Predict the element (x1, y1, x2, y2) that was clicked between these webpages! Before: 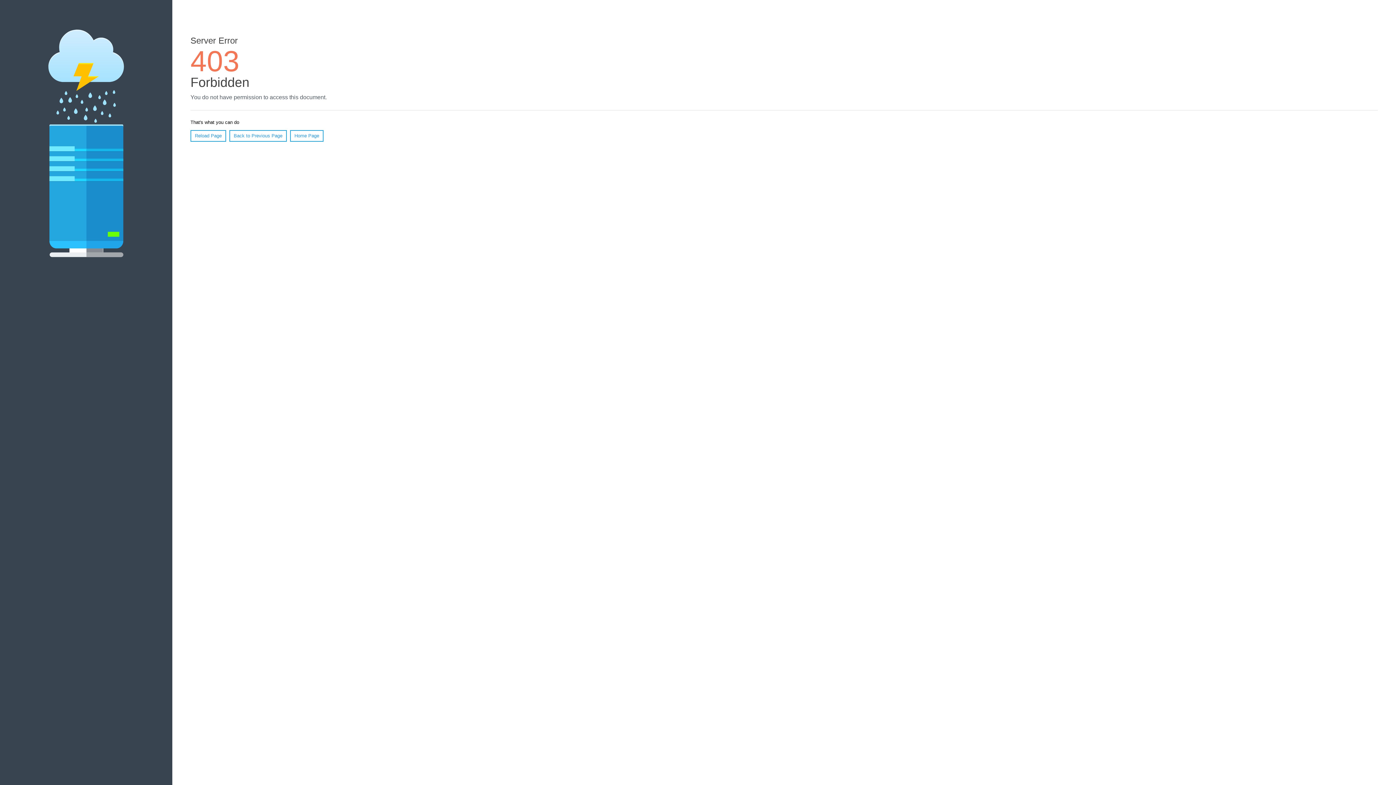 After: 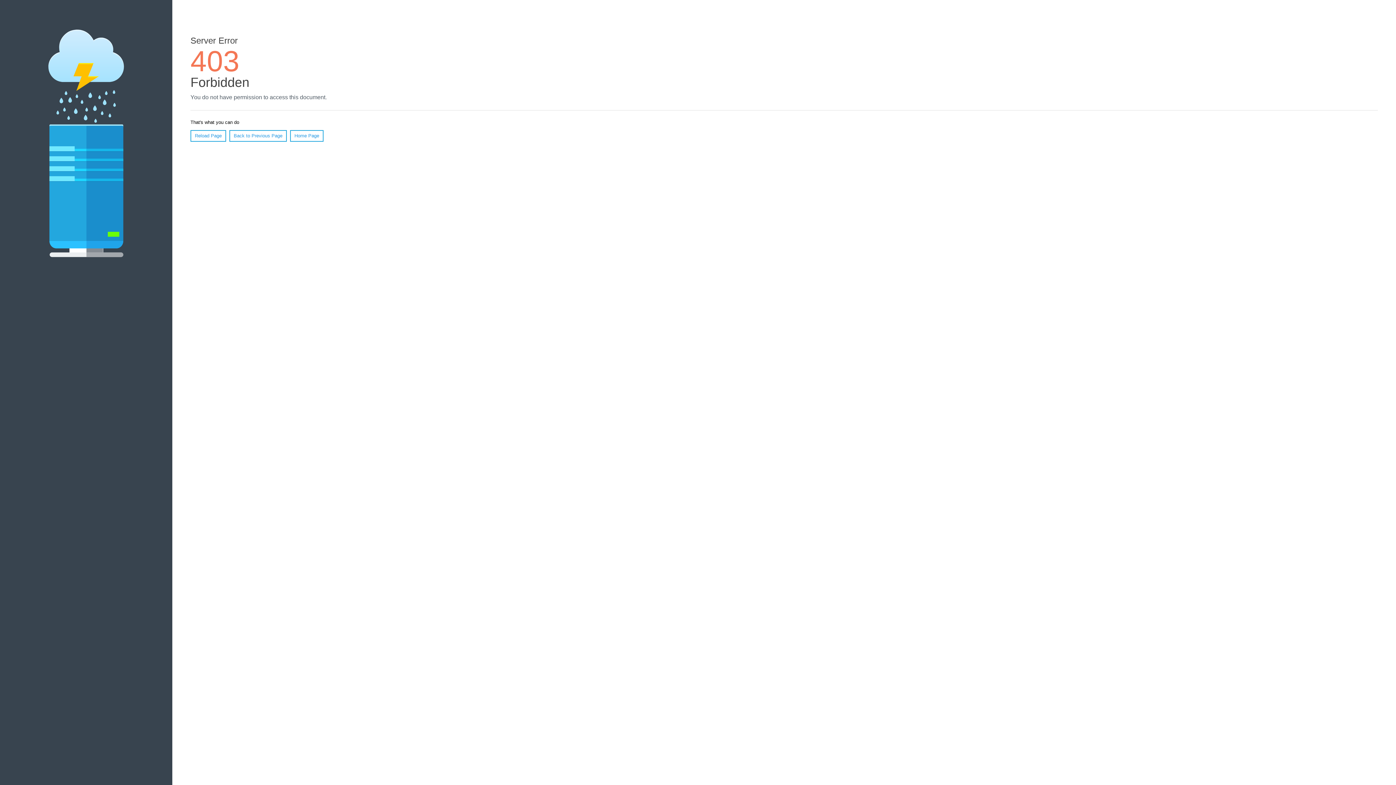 Action: label: Reload Page bbox: (190, 130, 226, 141)